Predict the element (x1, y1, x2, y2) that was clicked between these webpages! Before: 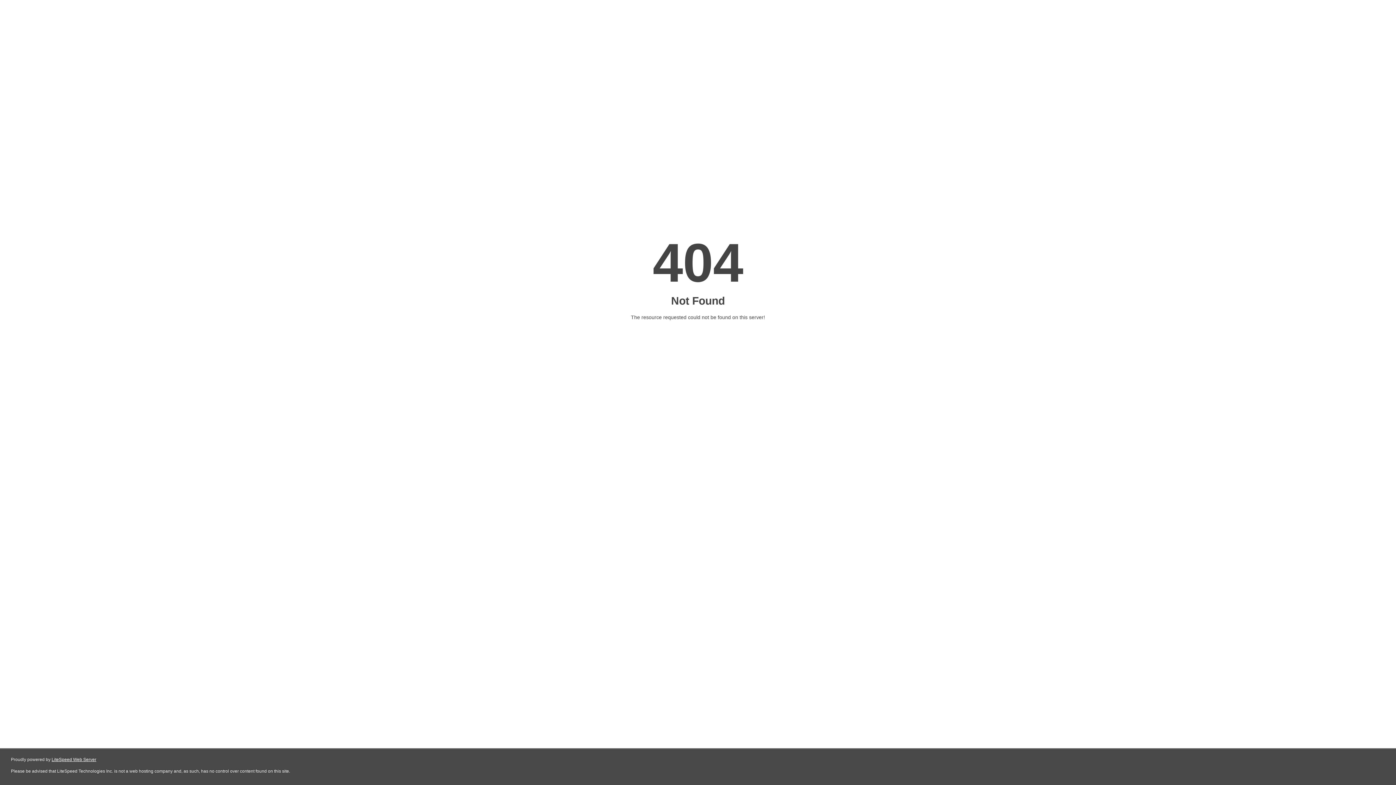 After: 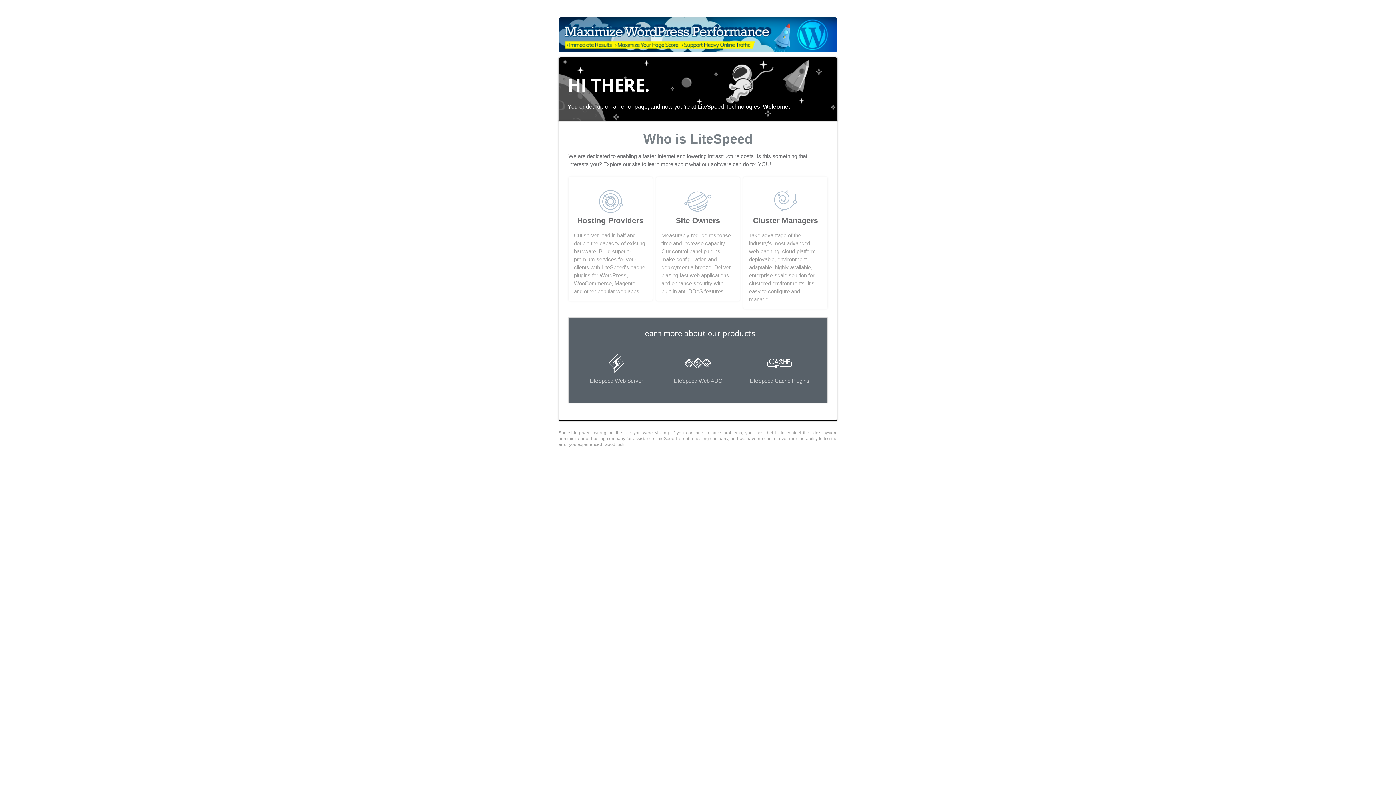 Action: label: LiteSpeed Web Server bbox: (51, 757, 96, 762)